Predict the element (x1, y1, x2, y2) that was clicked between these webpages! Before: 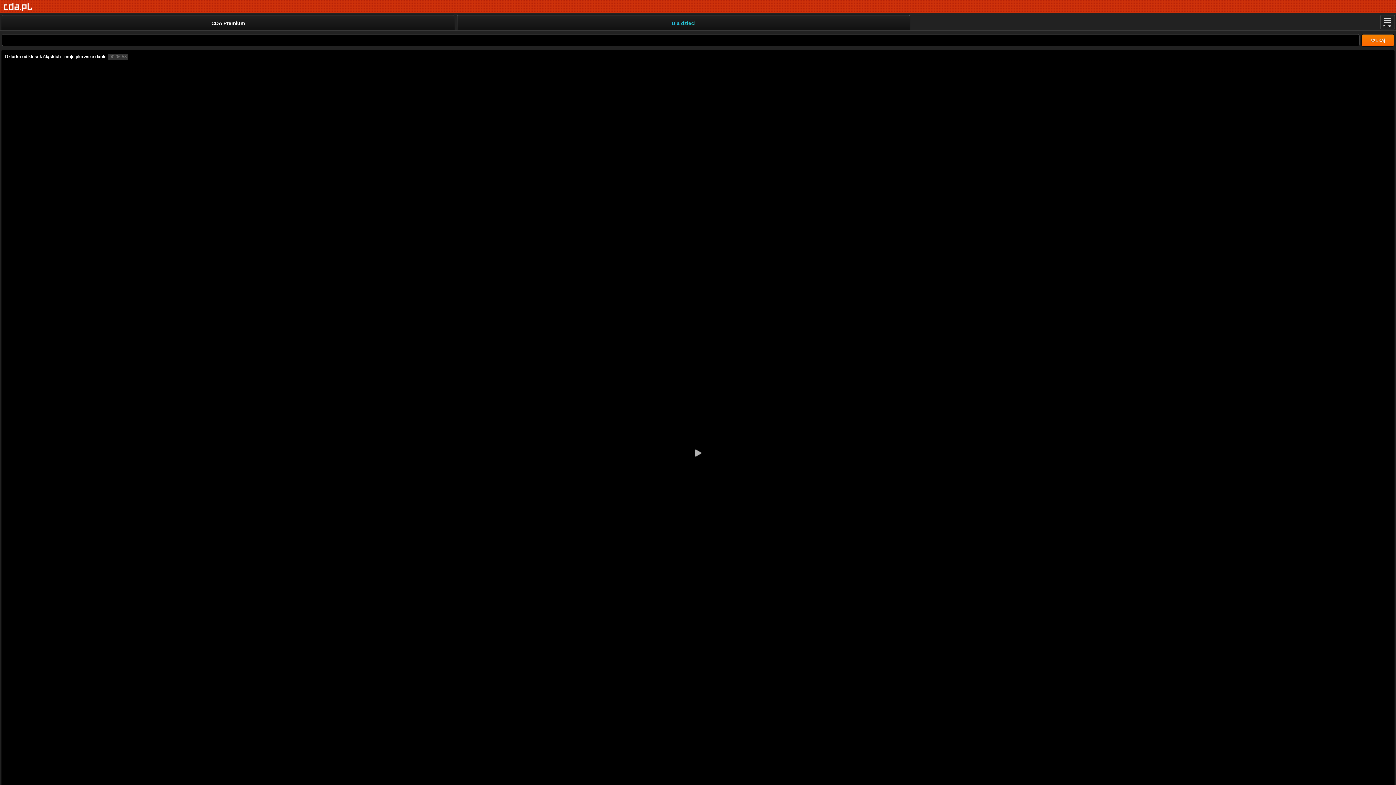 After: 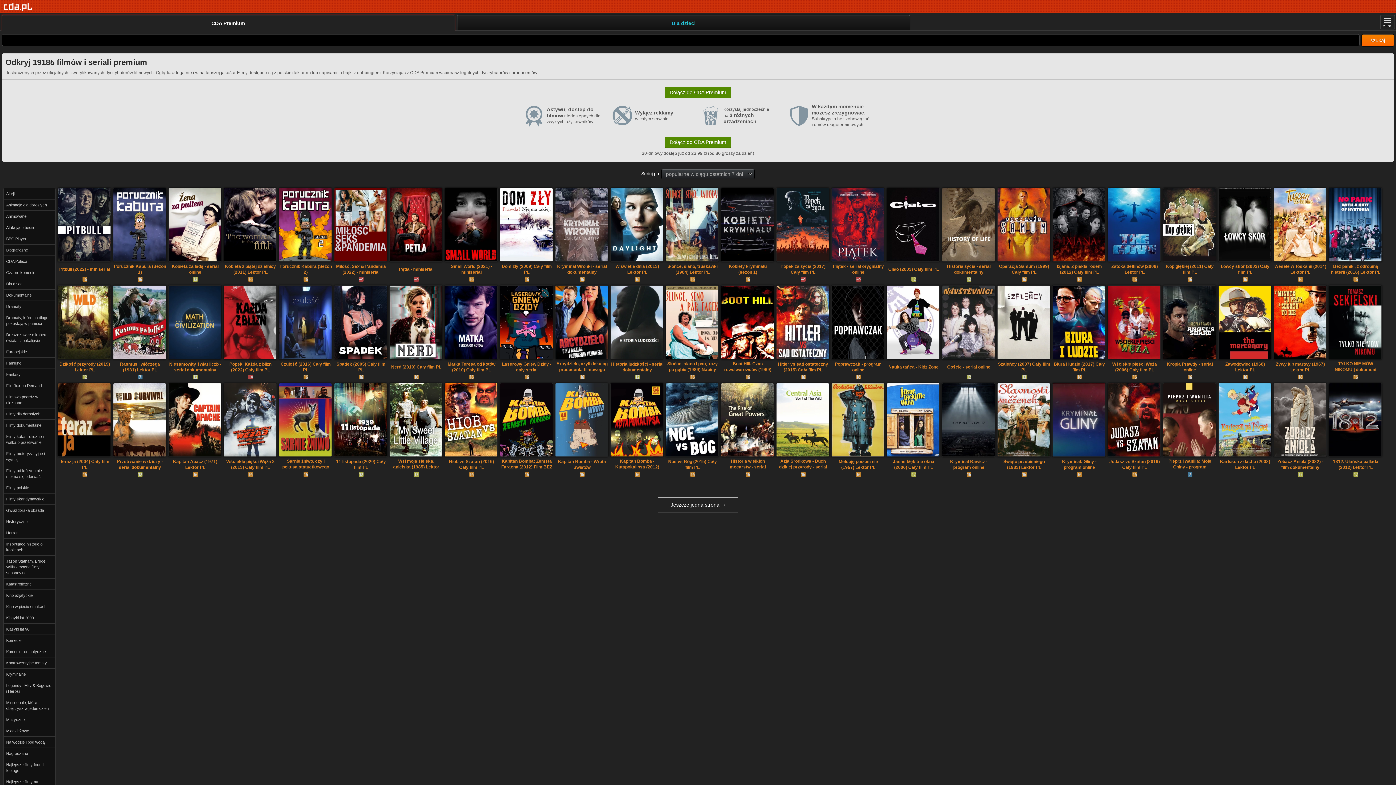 Action: bbox: (1, 14, 454, 30) label: CDA Premium